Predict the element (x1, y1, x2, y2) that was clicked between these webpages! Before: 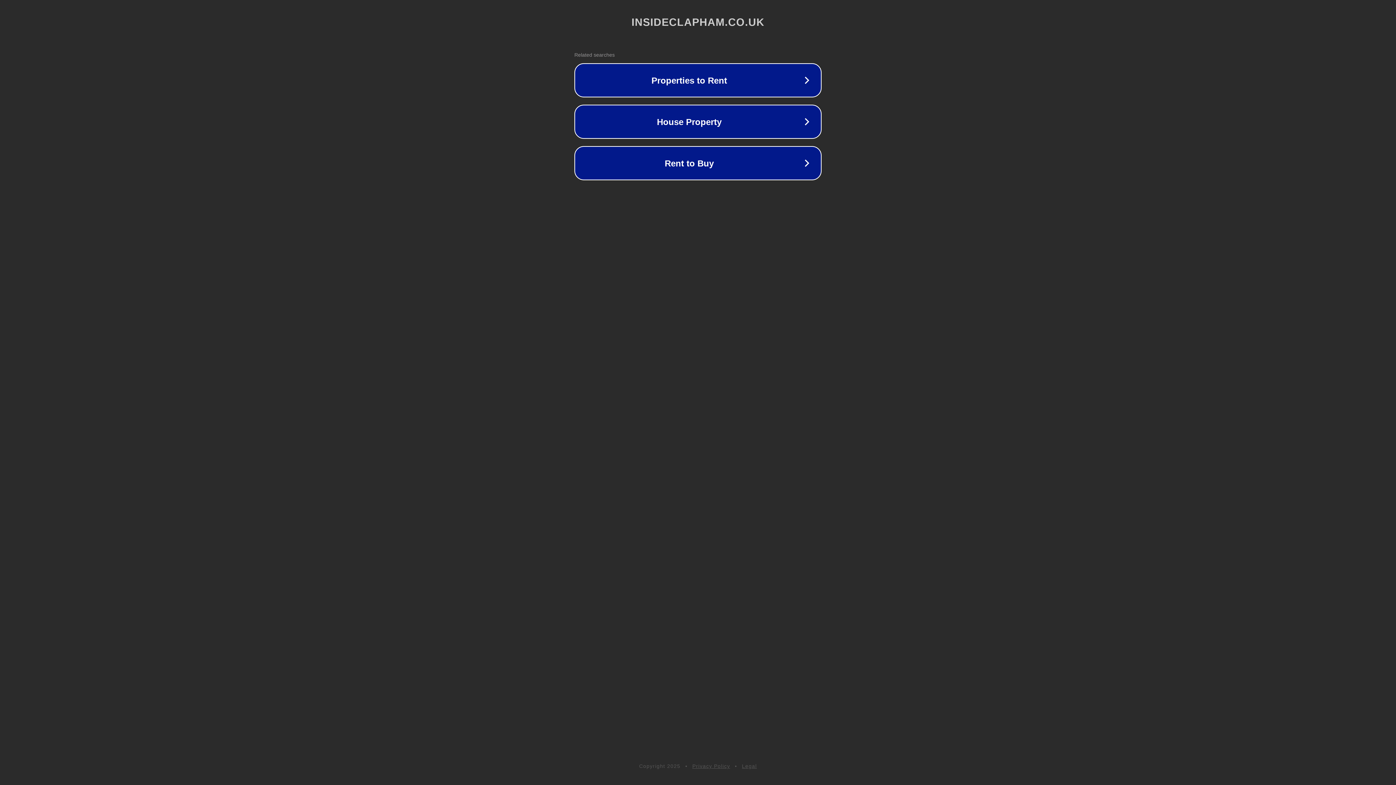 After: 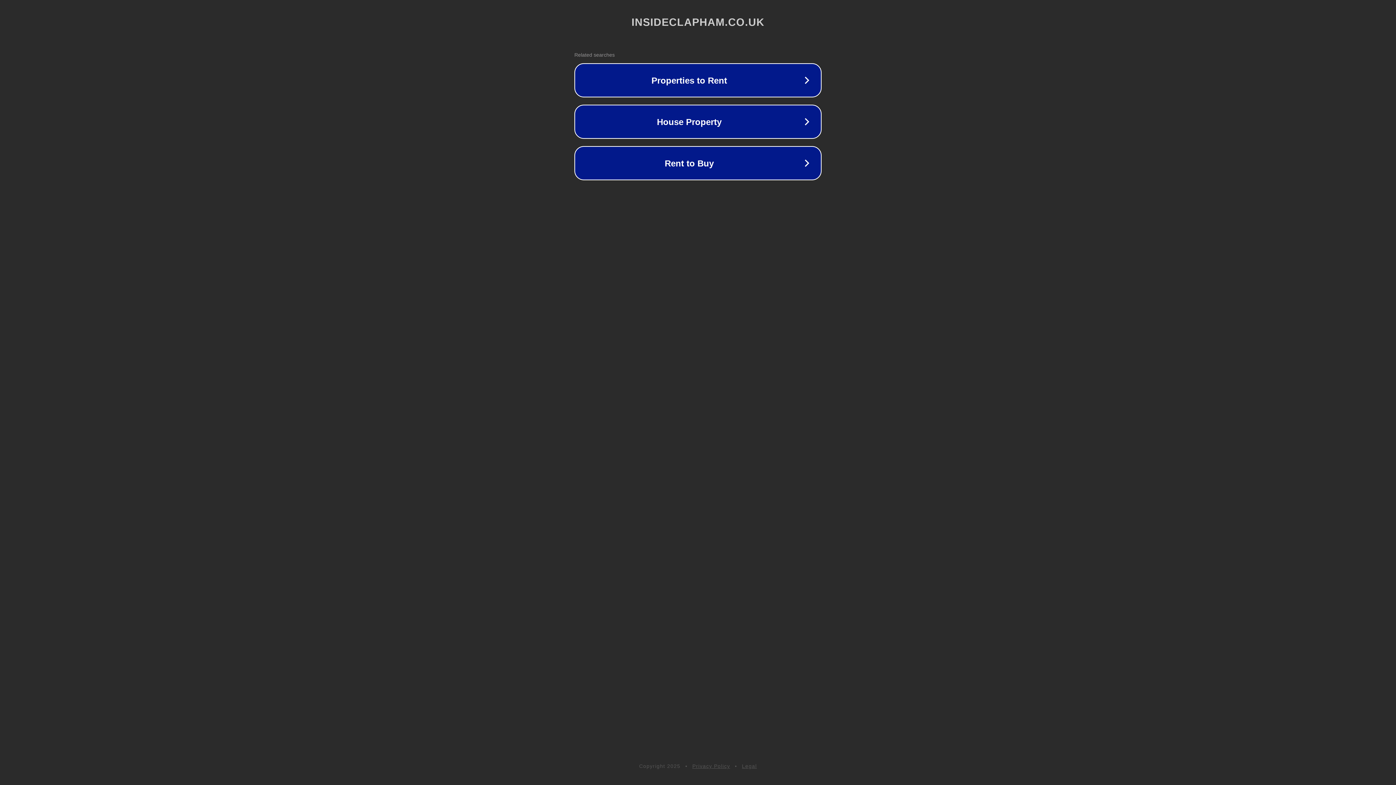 Action: bbox: (692, 763, 730, 769) label: Privacy Policy